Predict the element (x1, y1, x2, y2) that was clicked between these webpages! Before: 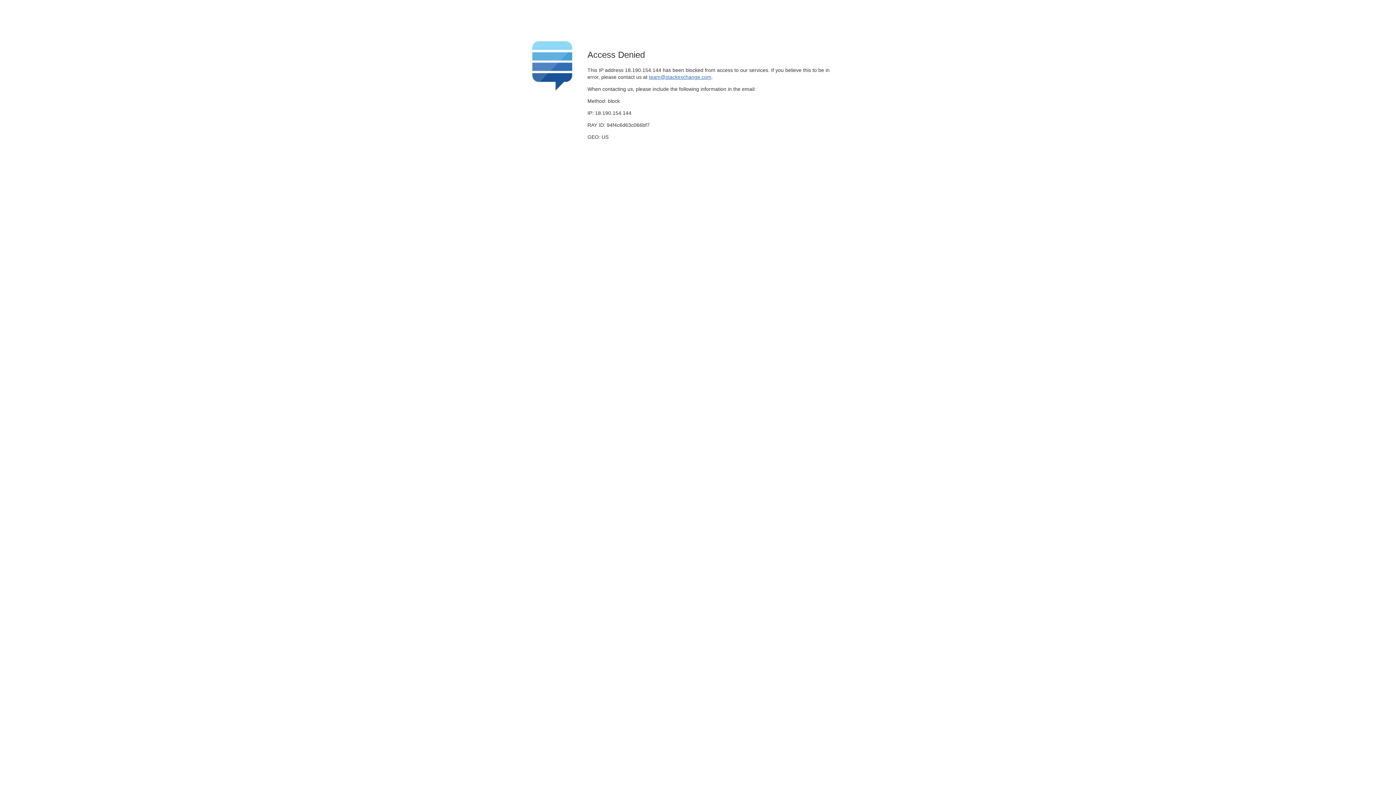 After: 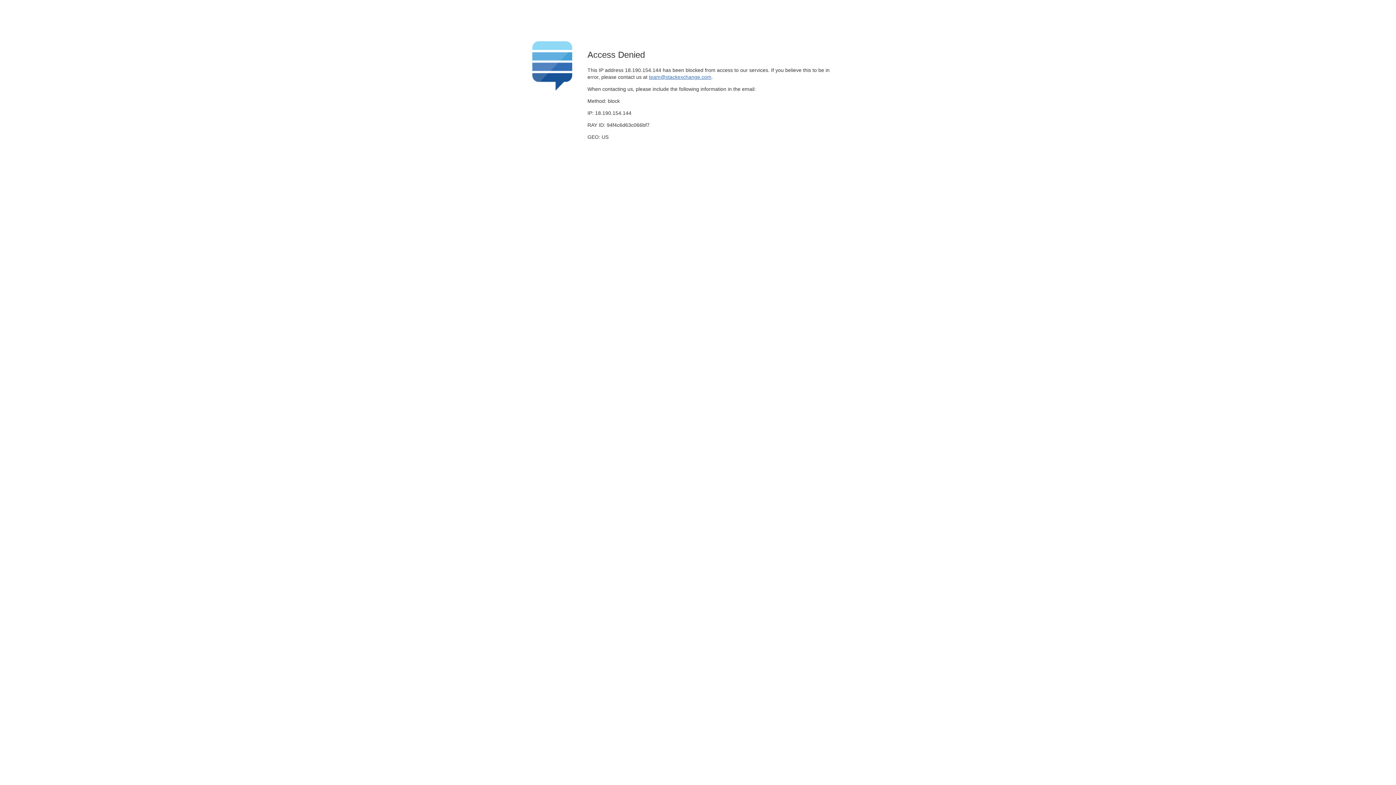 Action: label: team@stackexchange.com bbox: (649, 74, 711, 79)